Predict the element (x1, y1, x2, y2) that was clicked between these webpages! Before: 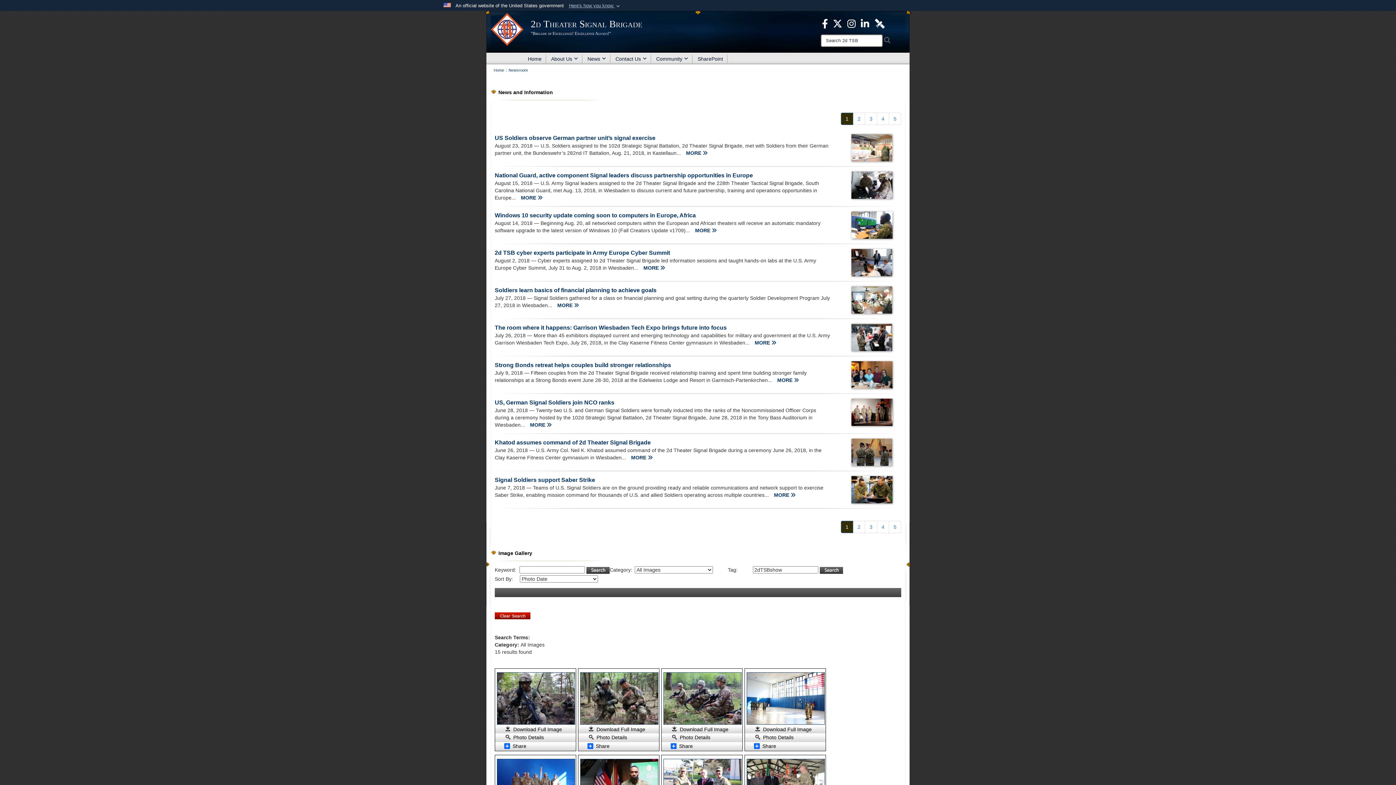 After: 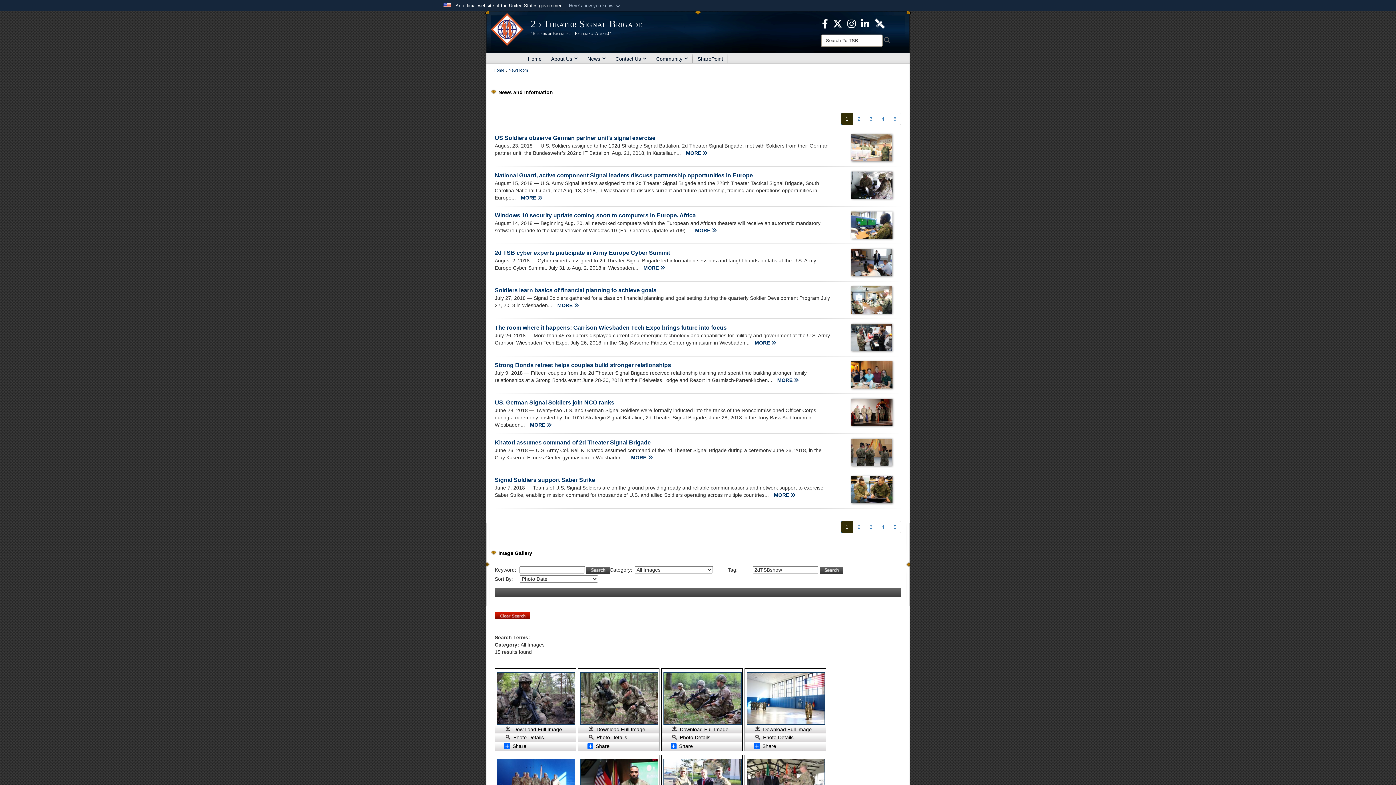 Action: label: Signal Soldiers support Saber Strike bbox: (494, 477, 595, 483)